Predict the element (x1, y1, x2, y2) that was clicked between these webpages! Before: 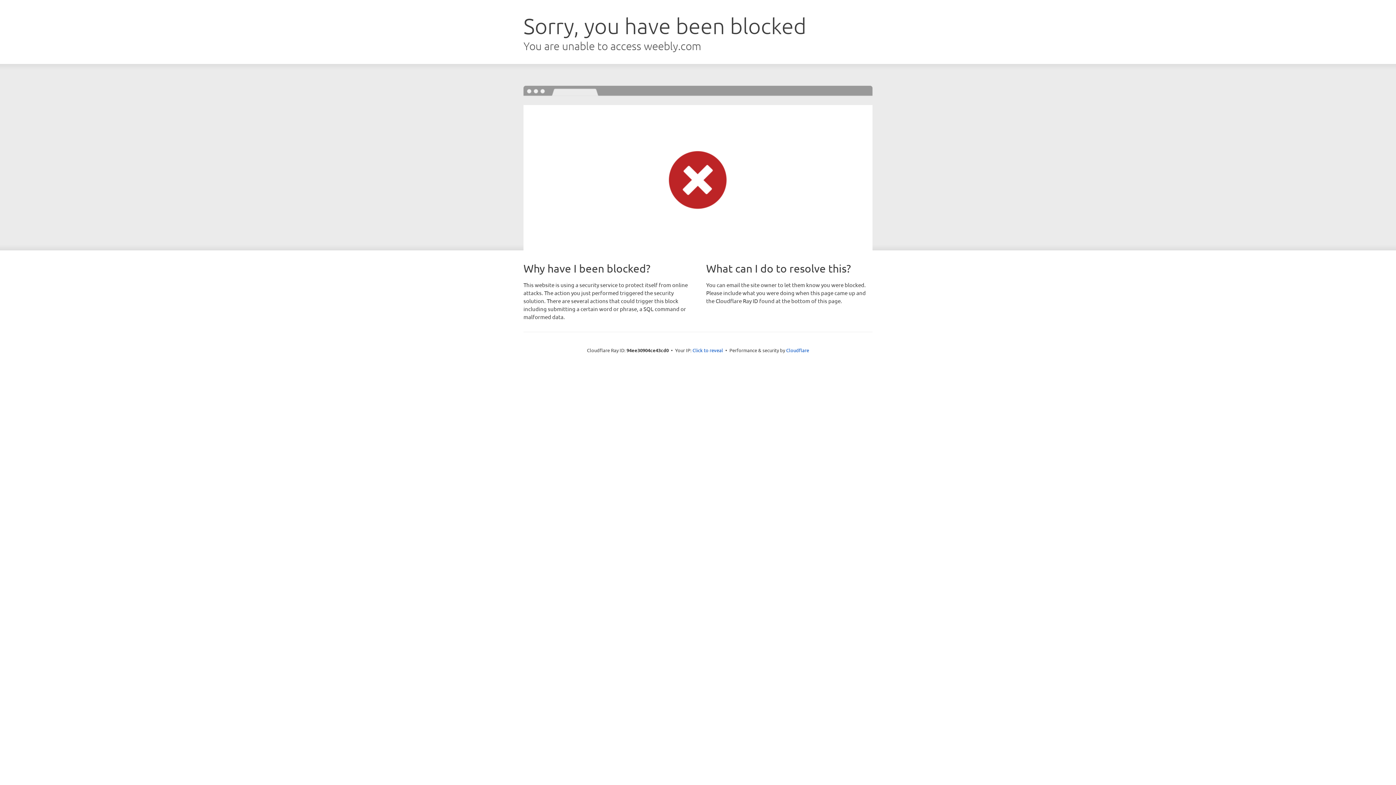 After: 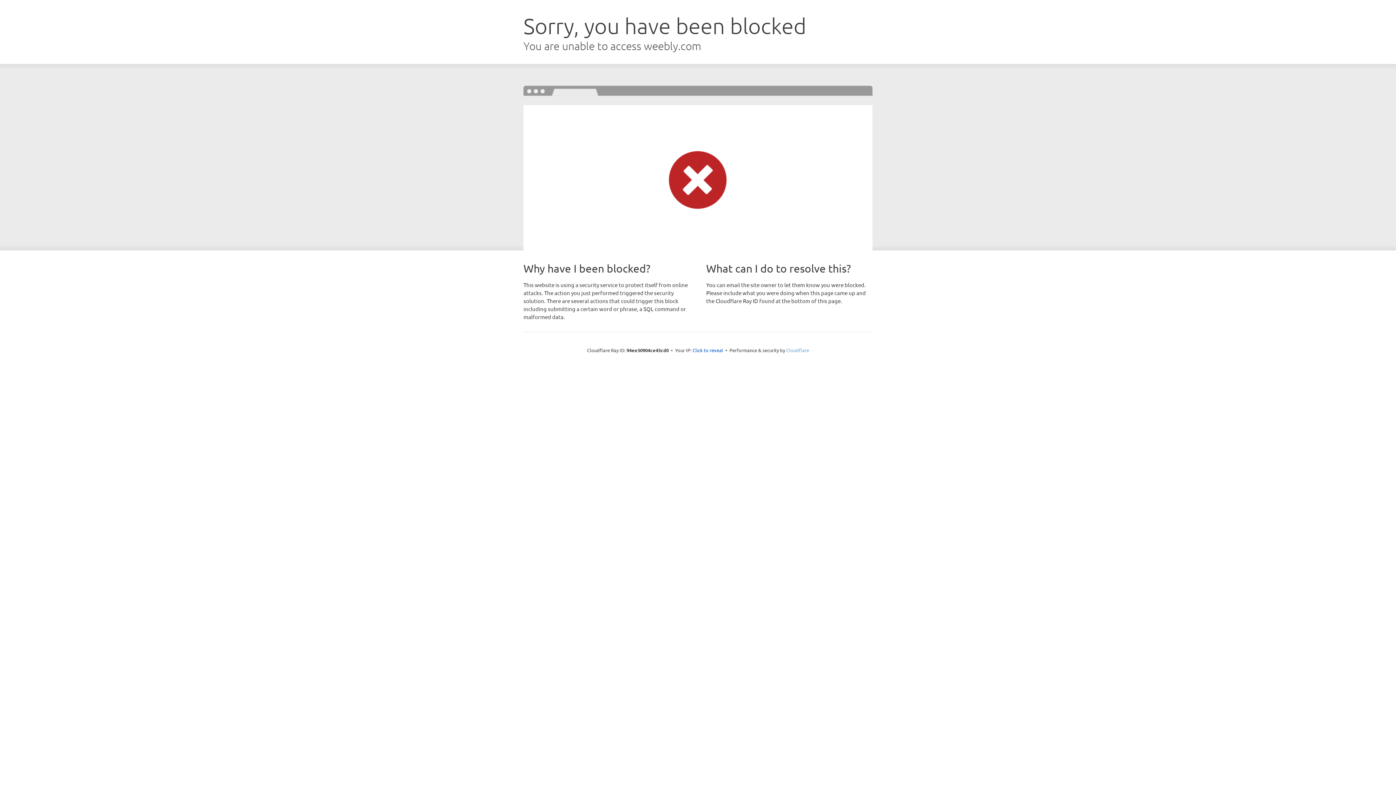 Action: label: Cloudflare bbox: (786, 347, 809, 353)